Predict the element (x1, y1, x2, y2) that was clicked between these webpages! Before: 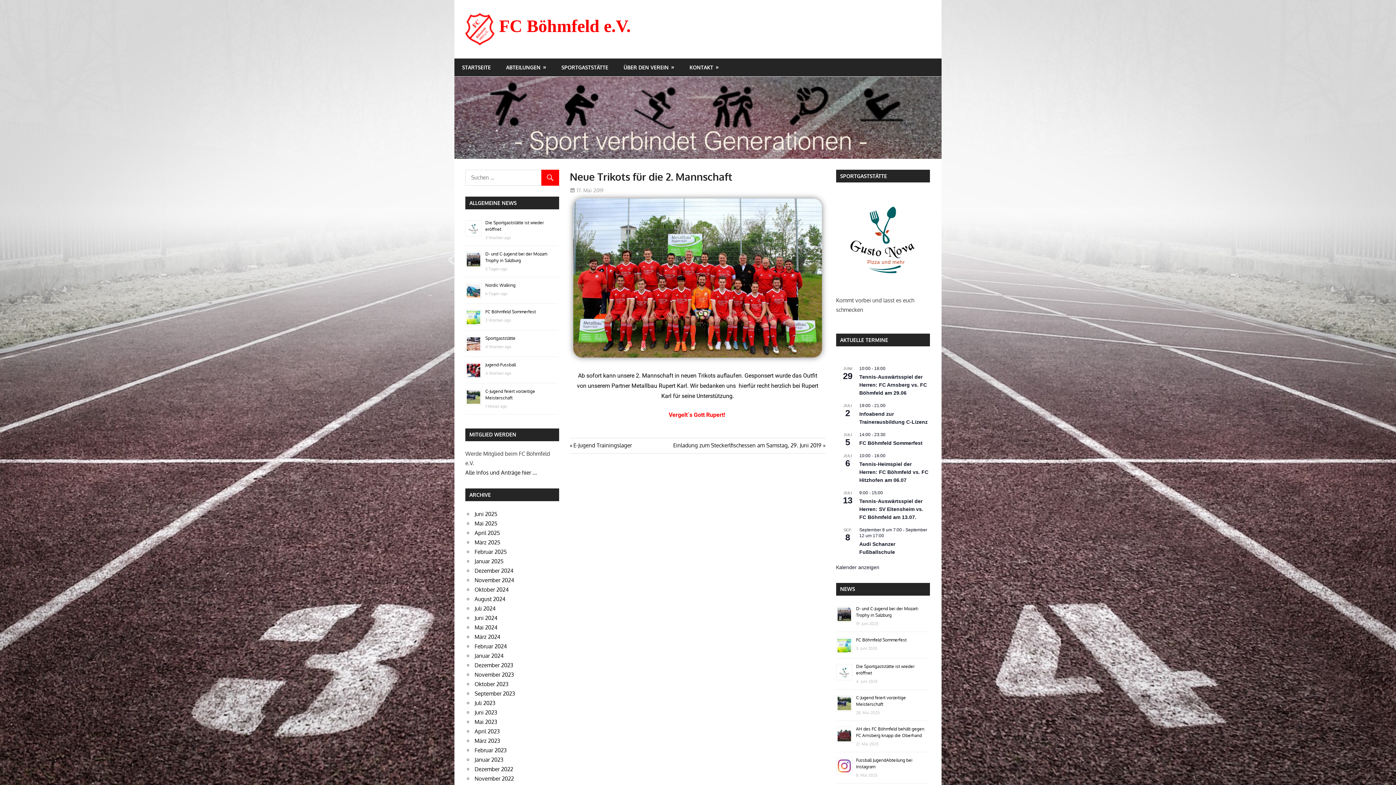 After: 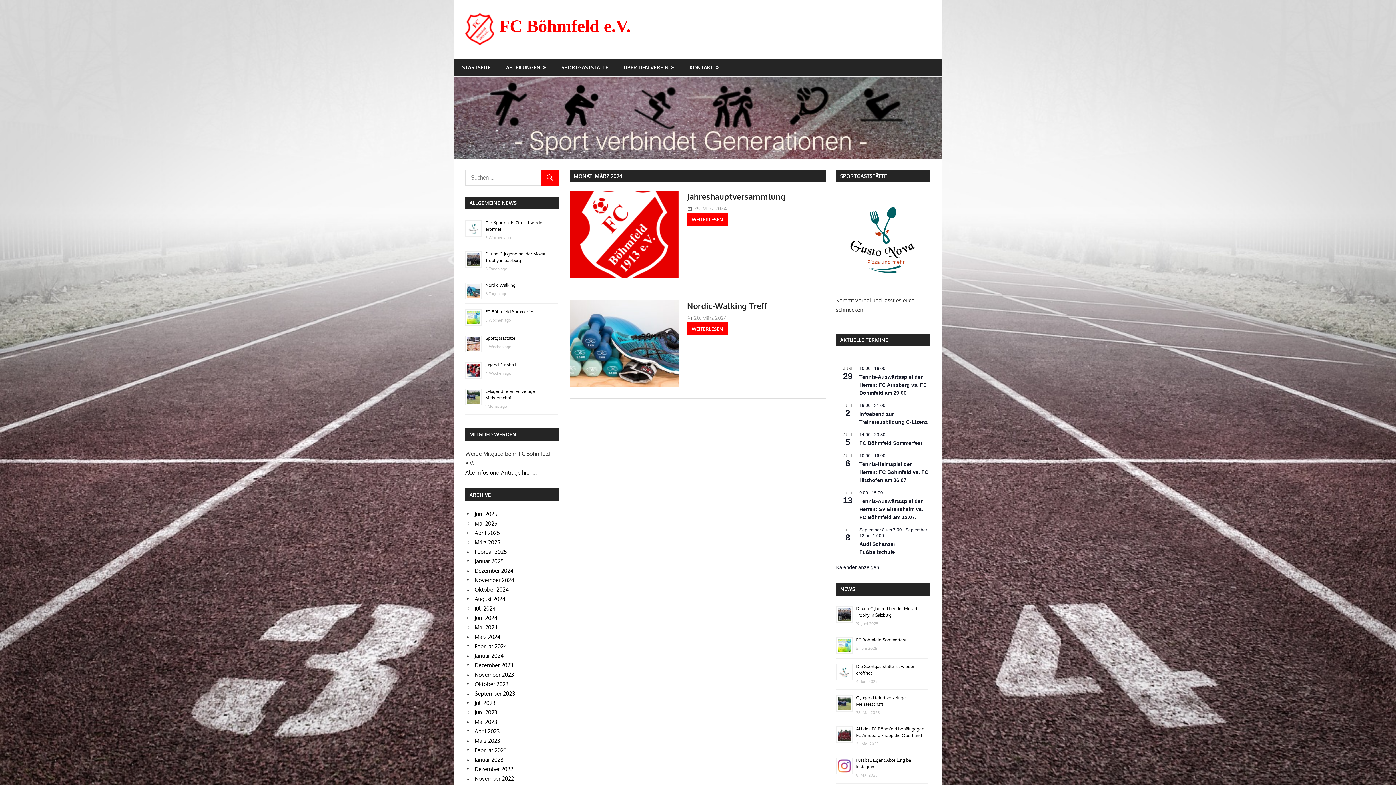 Action: bbox: (474, 633, 500, 640) label: März 2024